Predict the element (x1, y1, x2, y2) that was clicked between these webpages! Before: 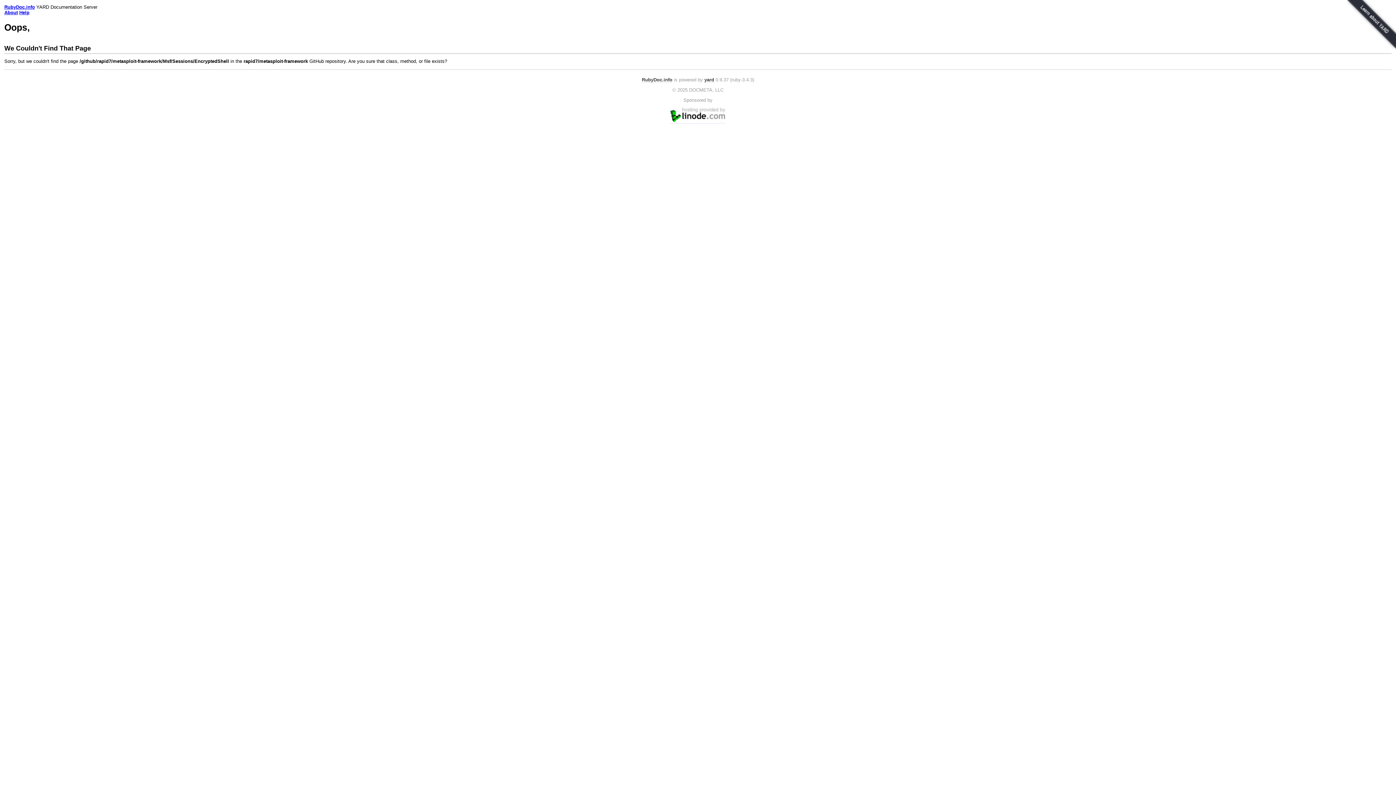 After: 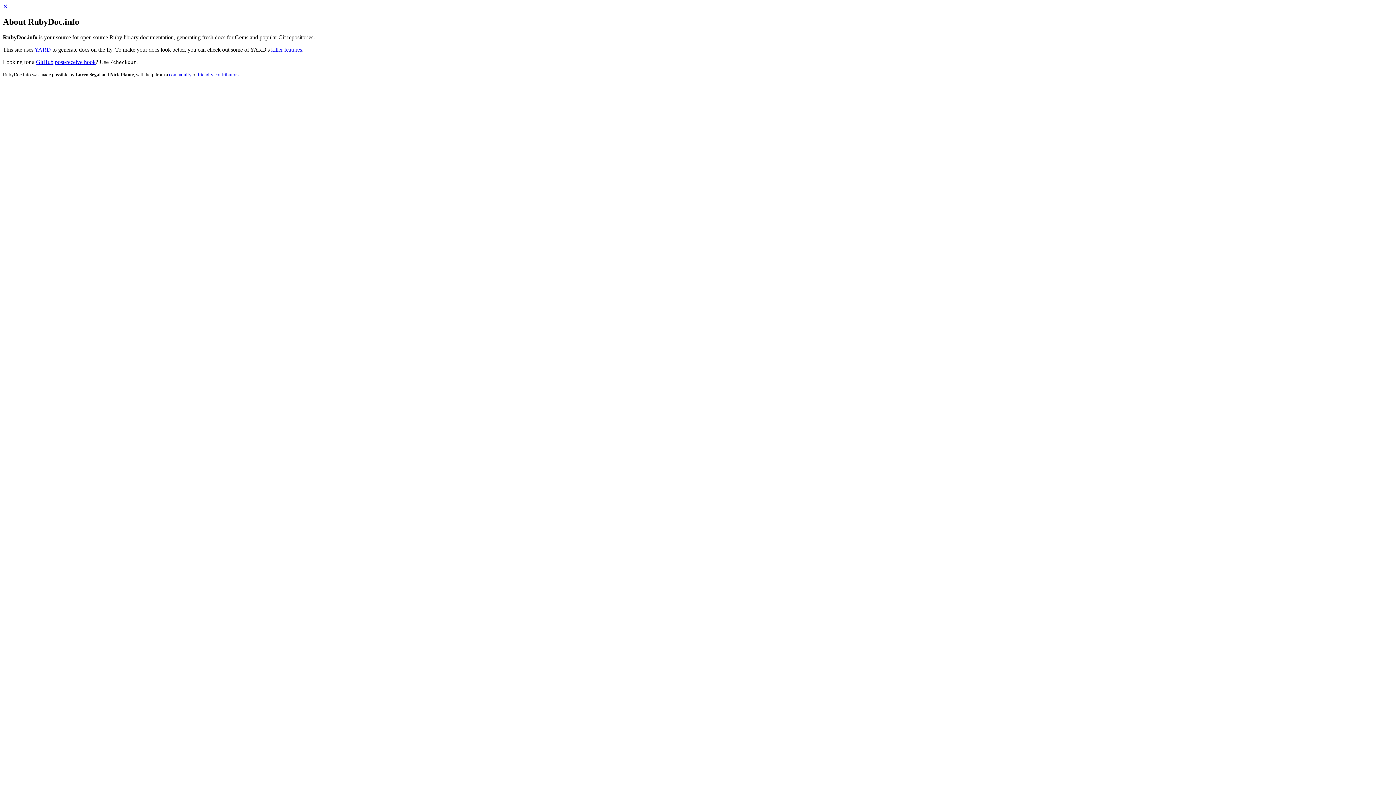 Action: bbox: (4, 9, 17, 15) label: About